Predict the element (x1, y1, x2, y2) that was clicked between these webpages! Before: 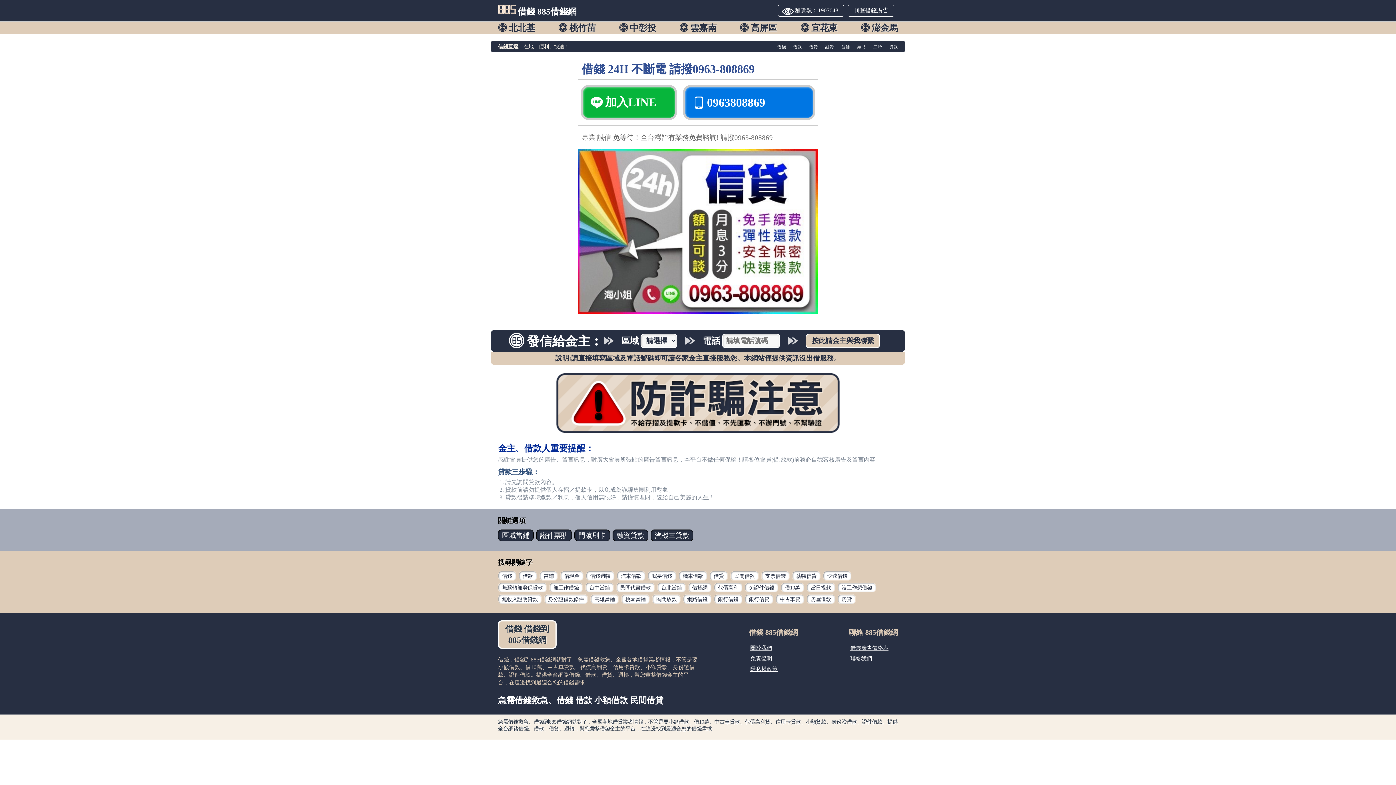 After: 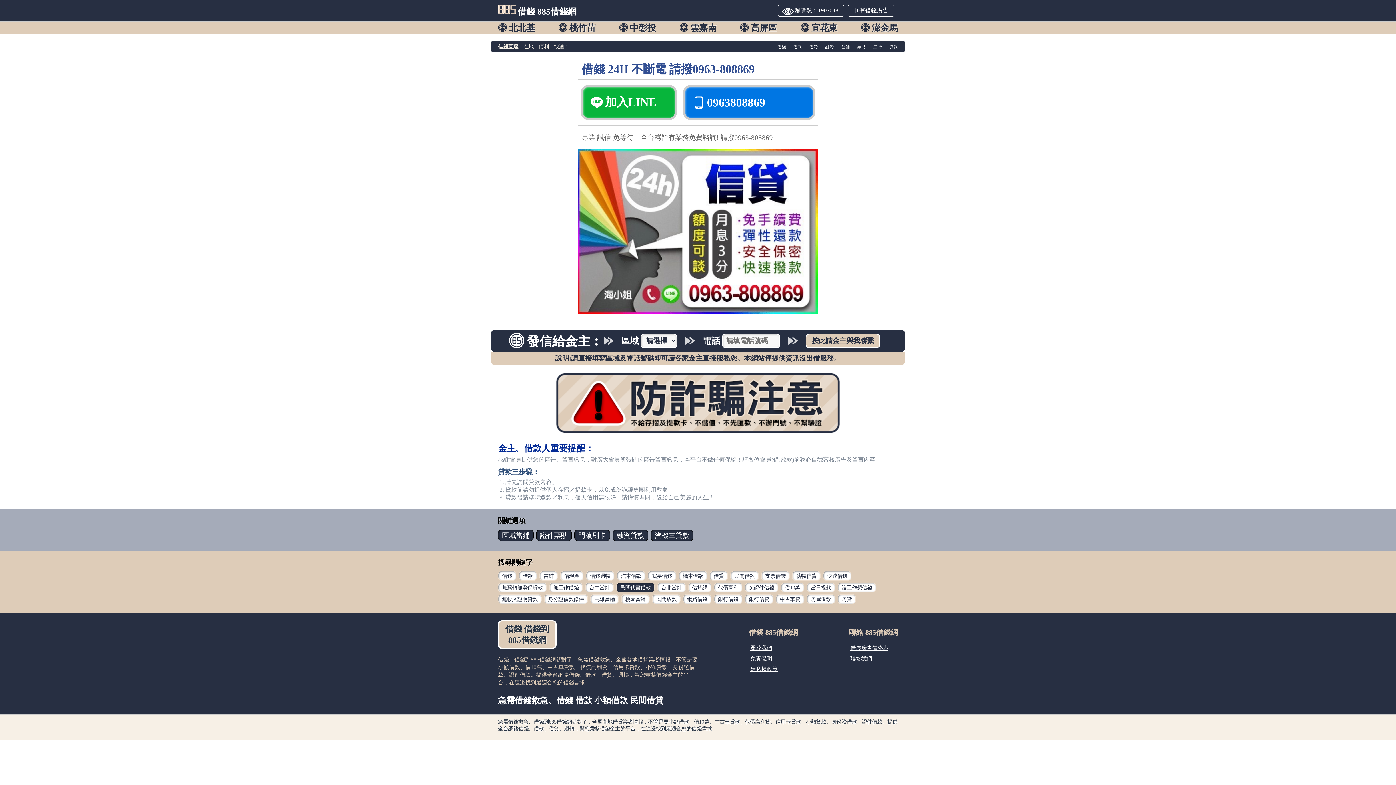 Action: bbox: (616, 582, 654, 592) label: 民間代書借款